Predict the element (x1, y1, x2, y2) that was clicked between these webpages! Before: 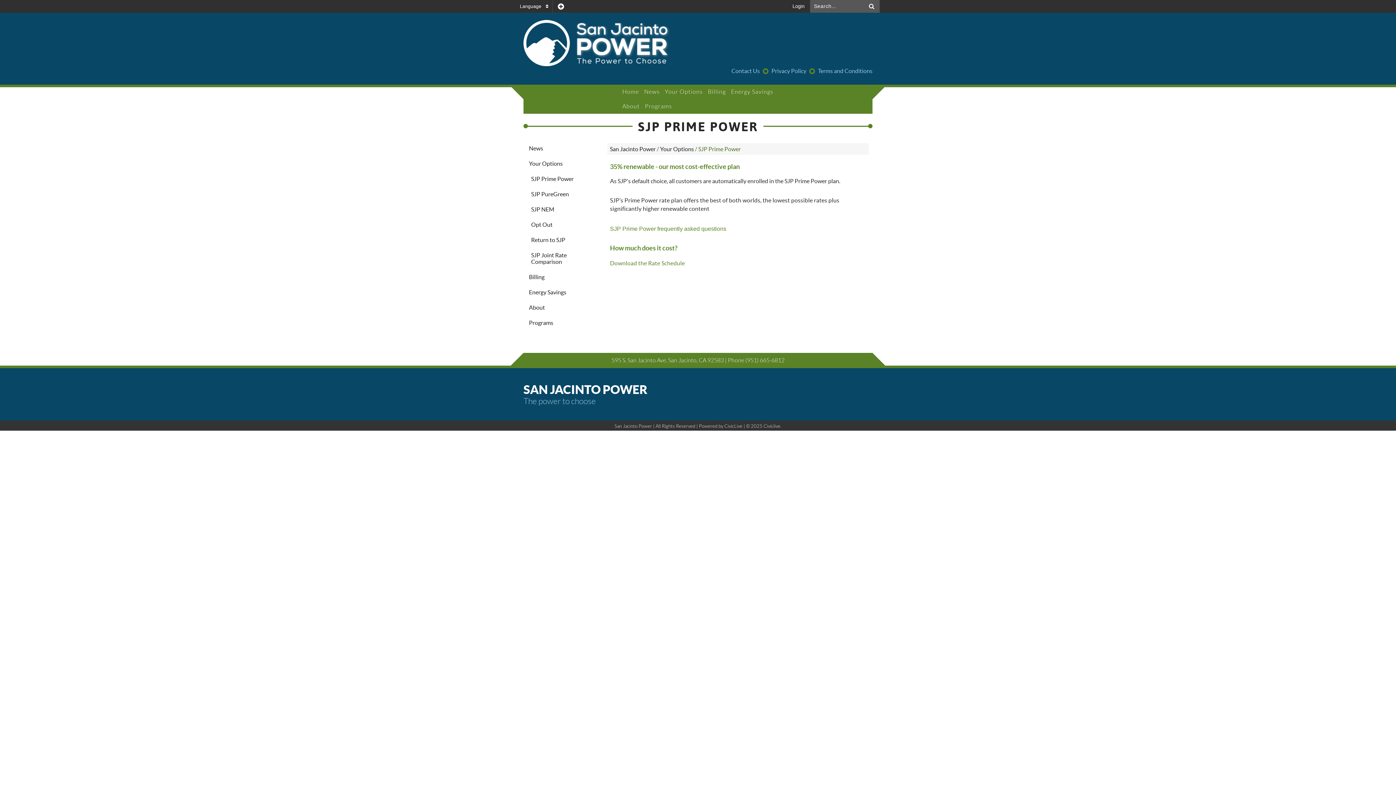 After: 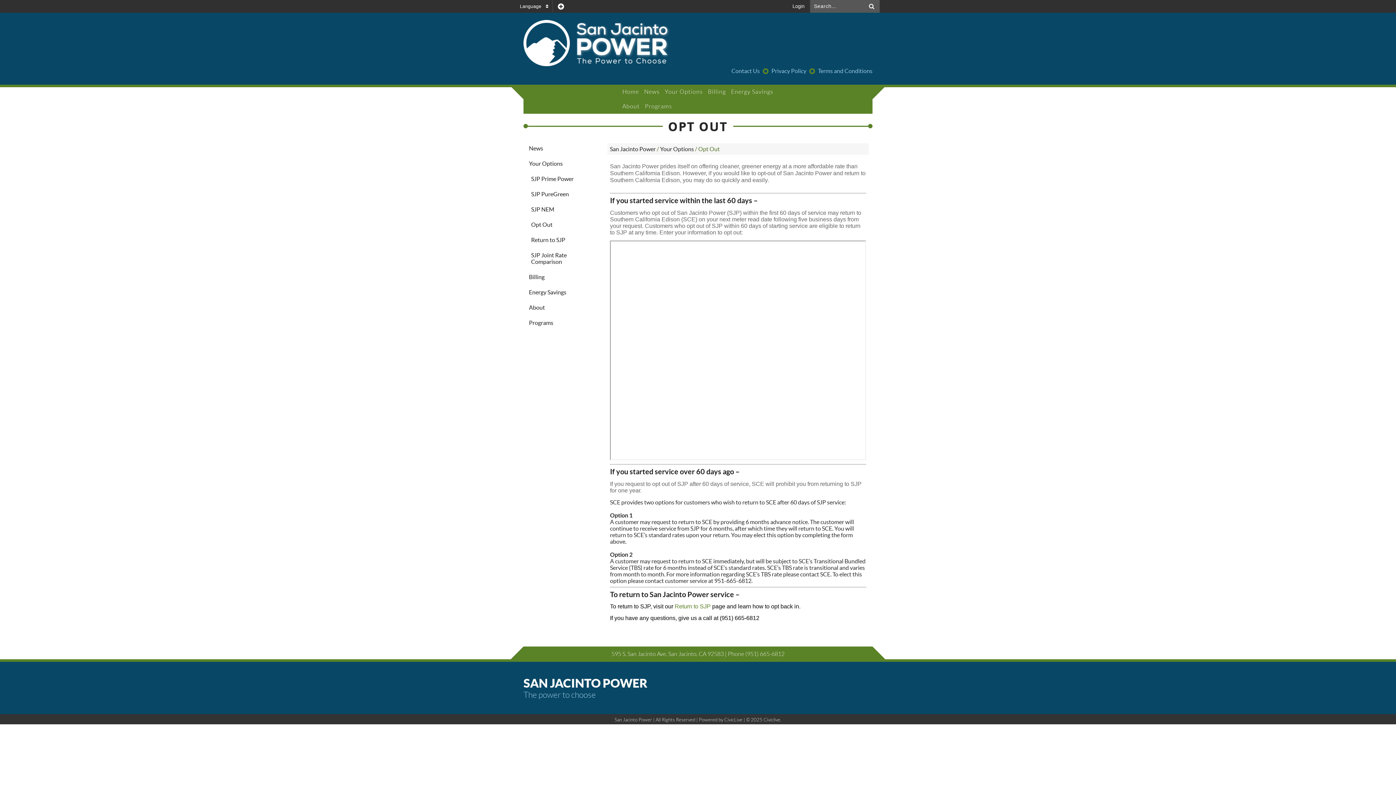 Action: label: Opt Out bbox: (531, 221, 552, 228)